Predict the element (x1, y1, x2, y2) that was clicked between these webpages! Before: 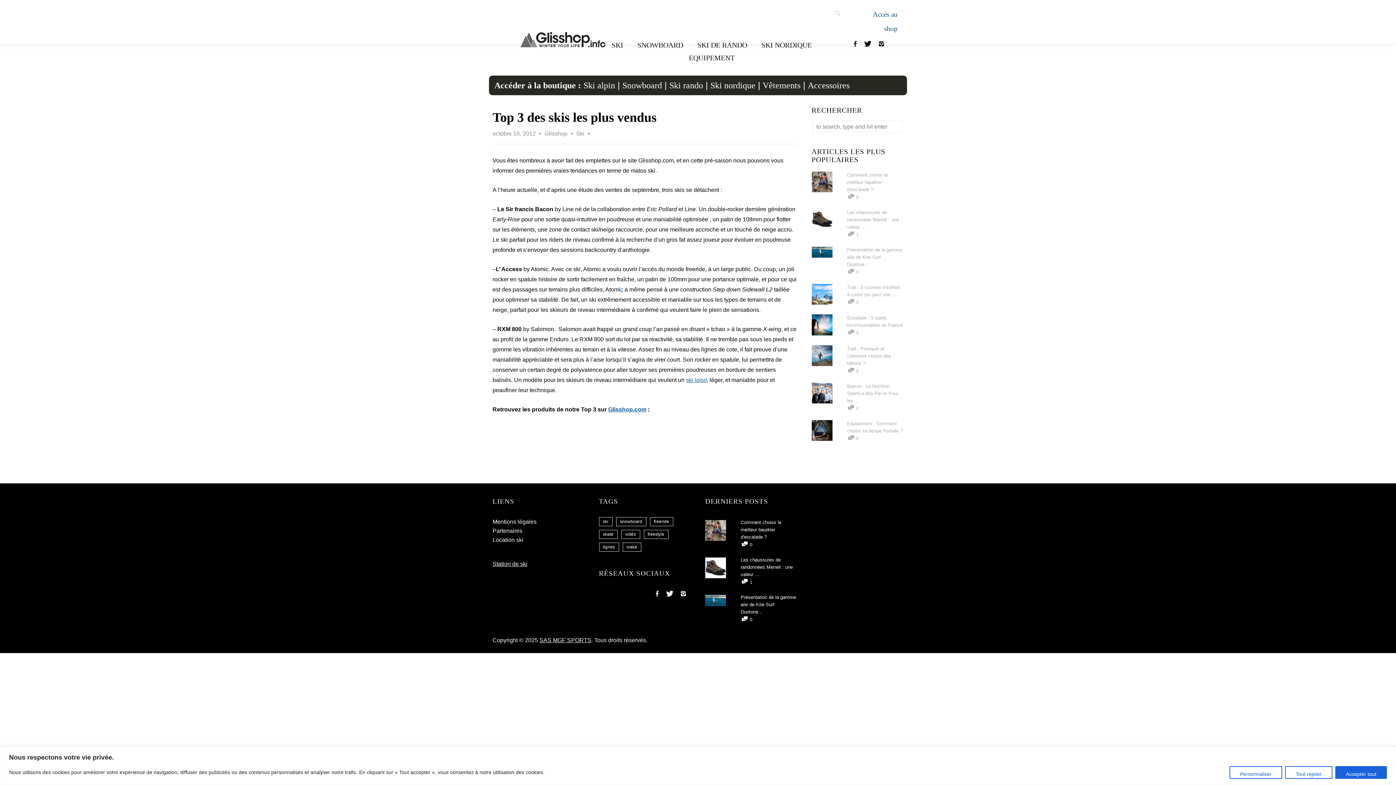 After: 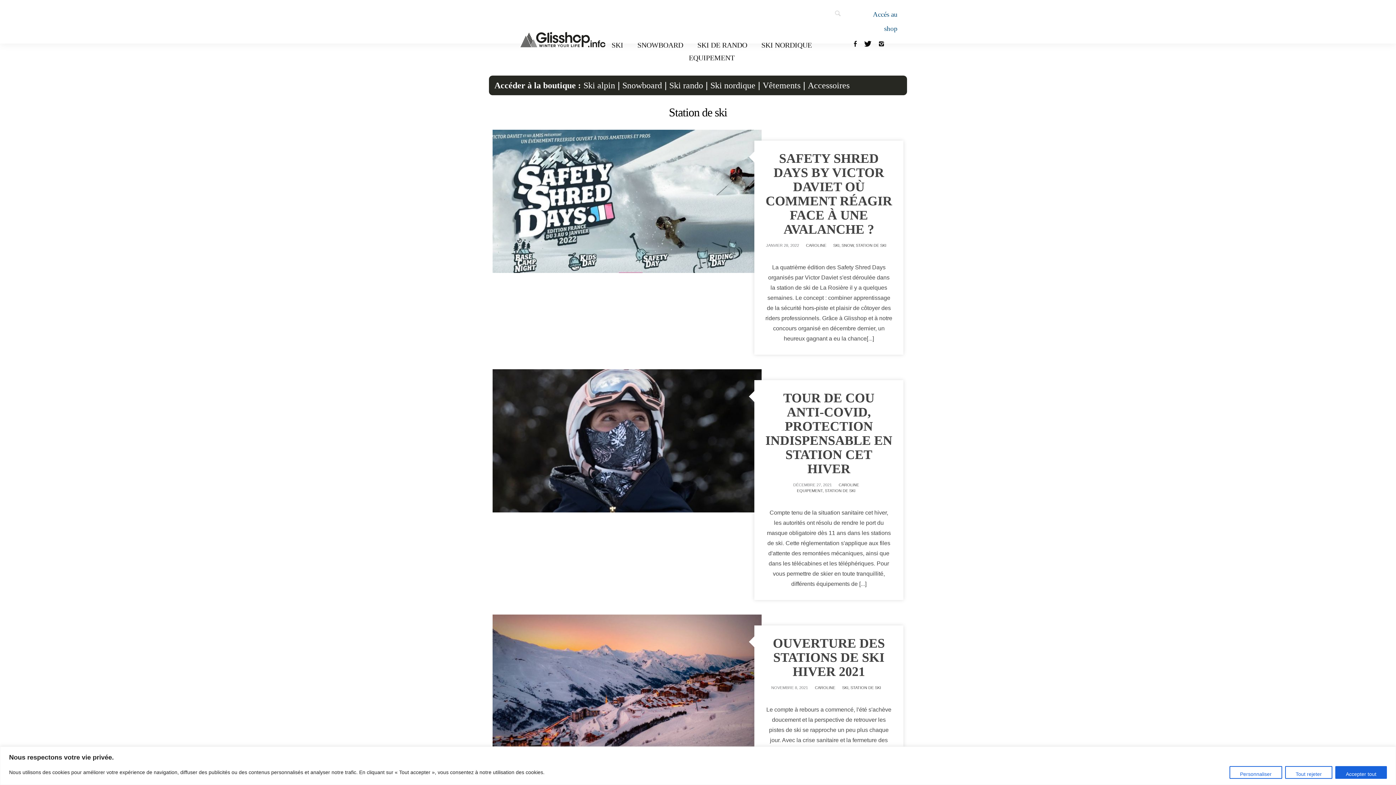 Action: bbox: (492, 559, 527, 569) label: Station de ski